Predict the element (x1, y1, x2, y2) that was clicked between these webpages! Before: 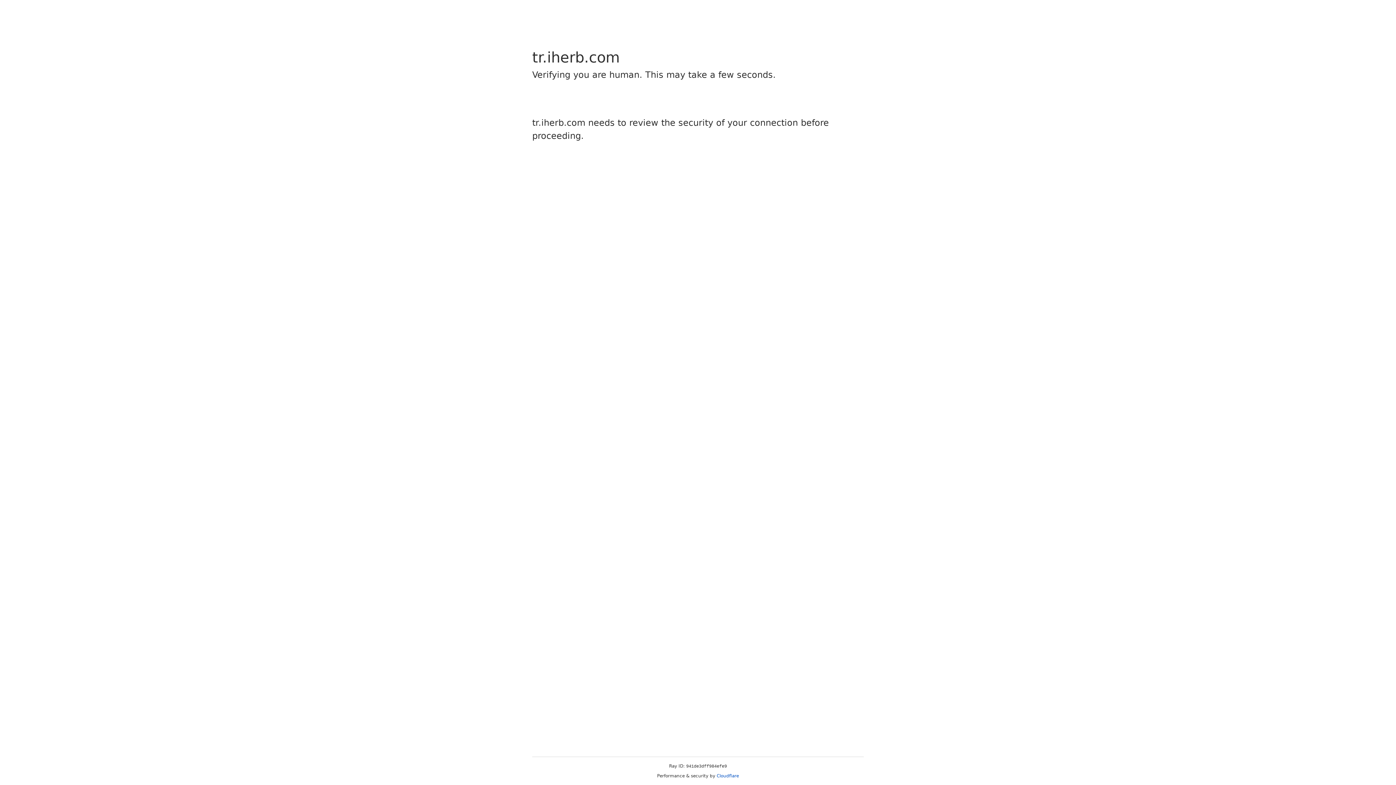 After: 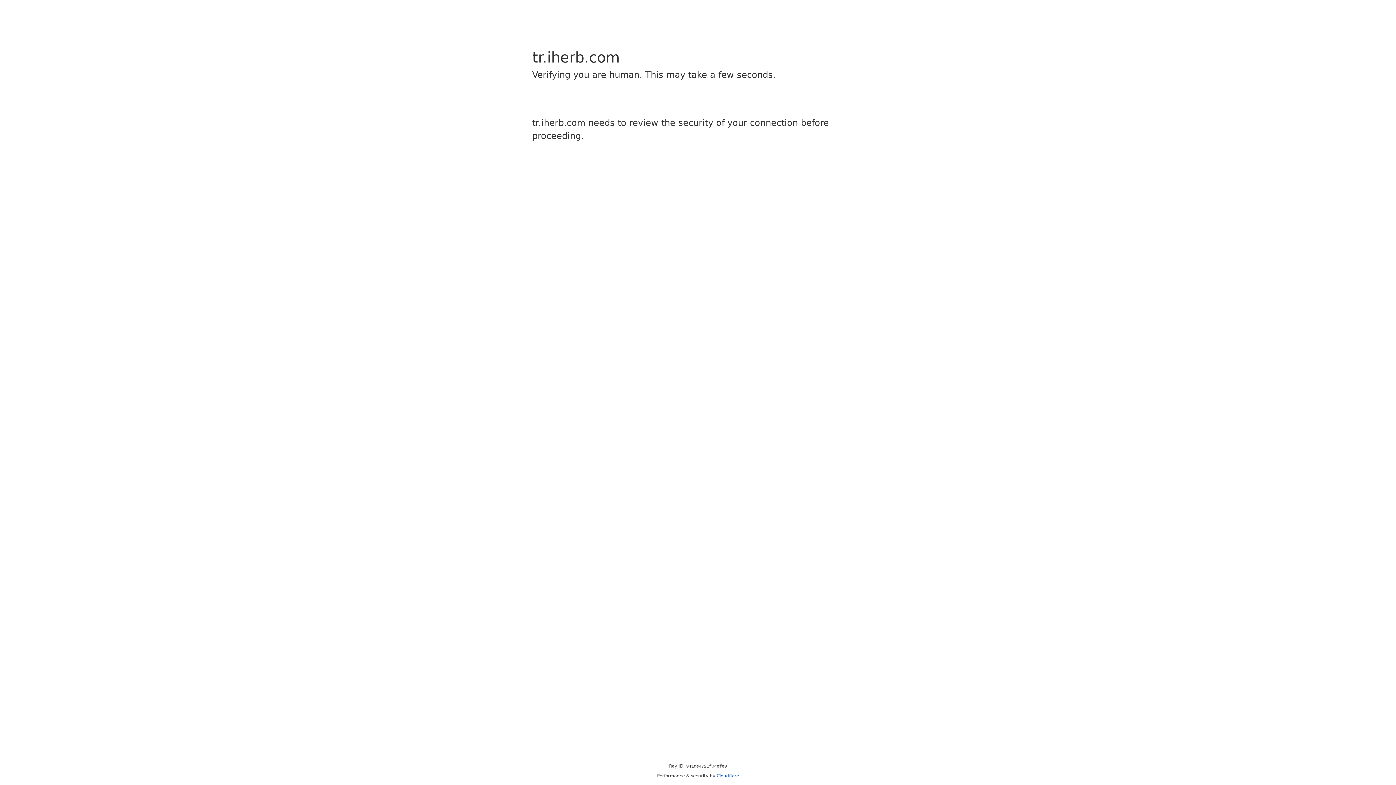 Action: bbox: (716, 773, 739, 778) label: Cloudflare